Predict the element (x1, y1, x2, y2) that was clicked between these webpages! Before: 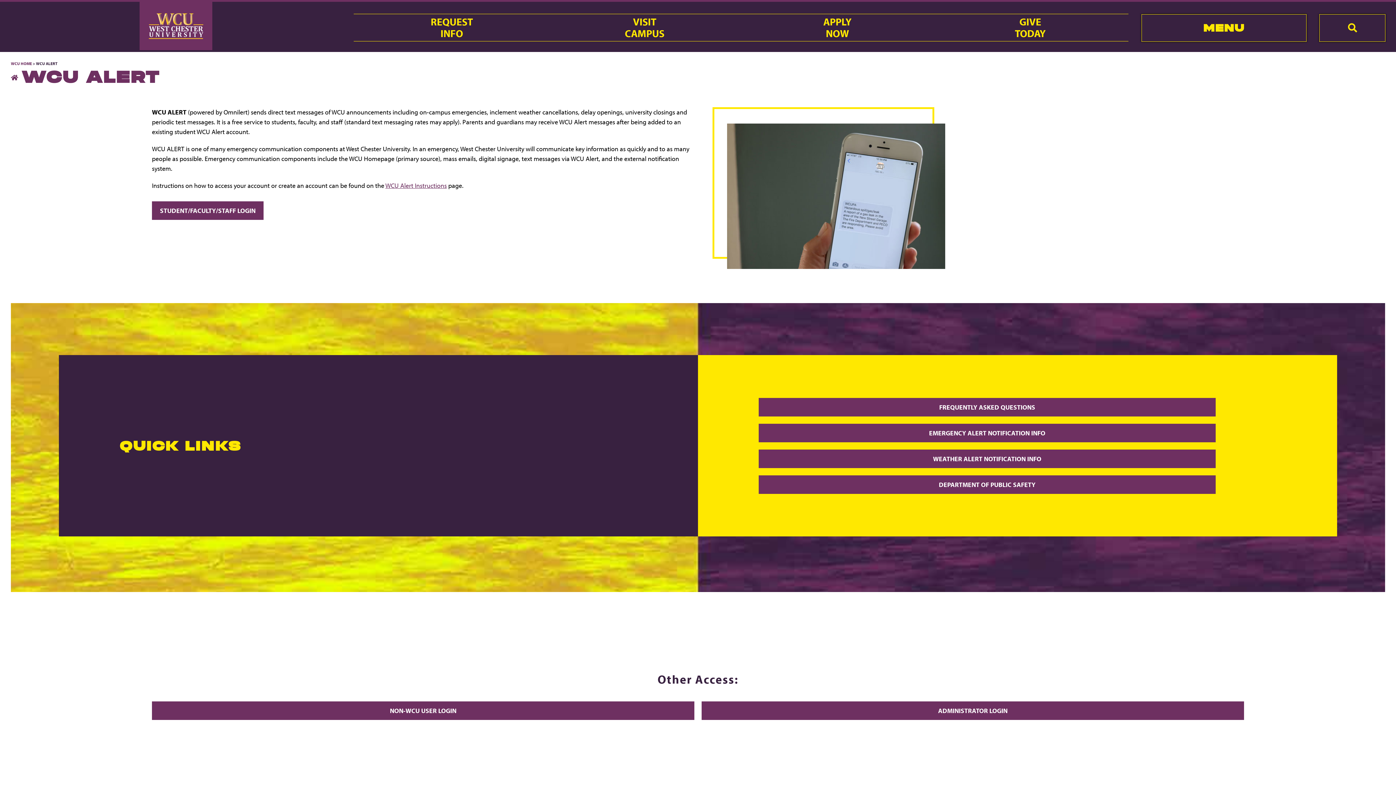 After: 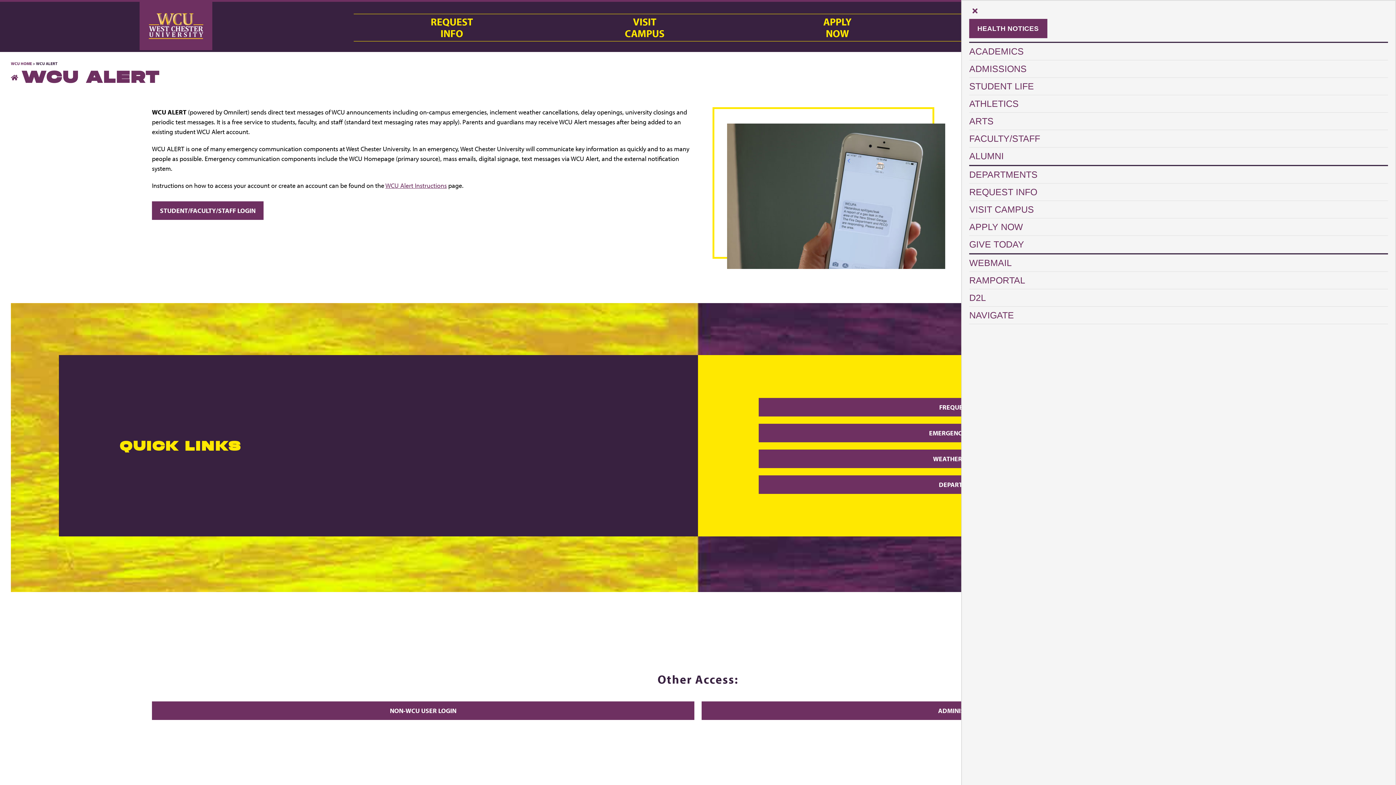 Action: label: MENU bbox: (1141, 14, 1306, 41)